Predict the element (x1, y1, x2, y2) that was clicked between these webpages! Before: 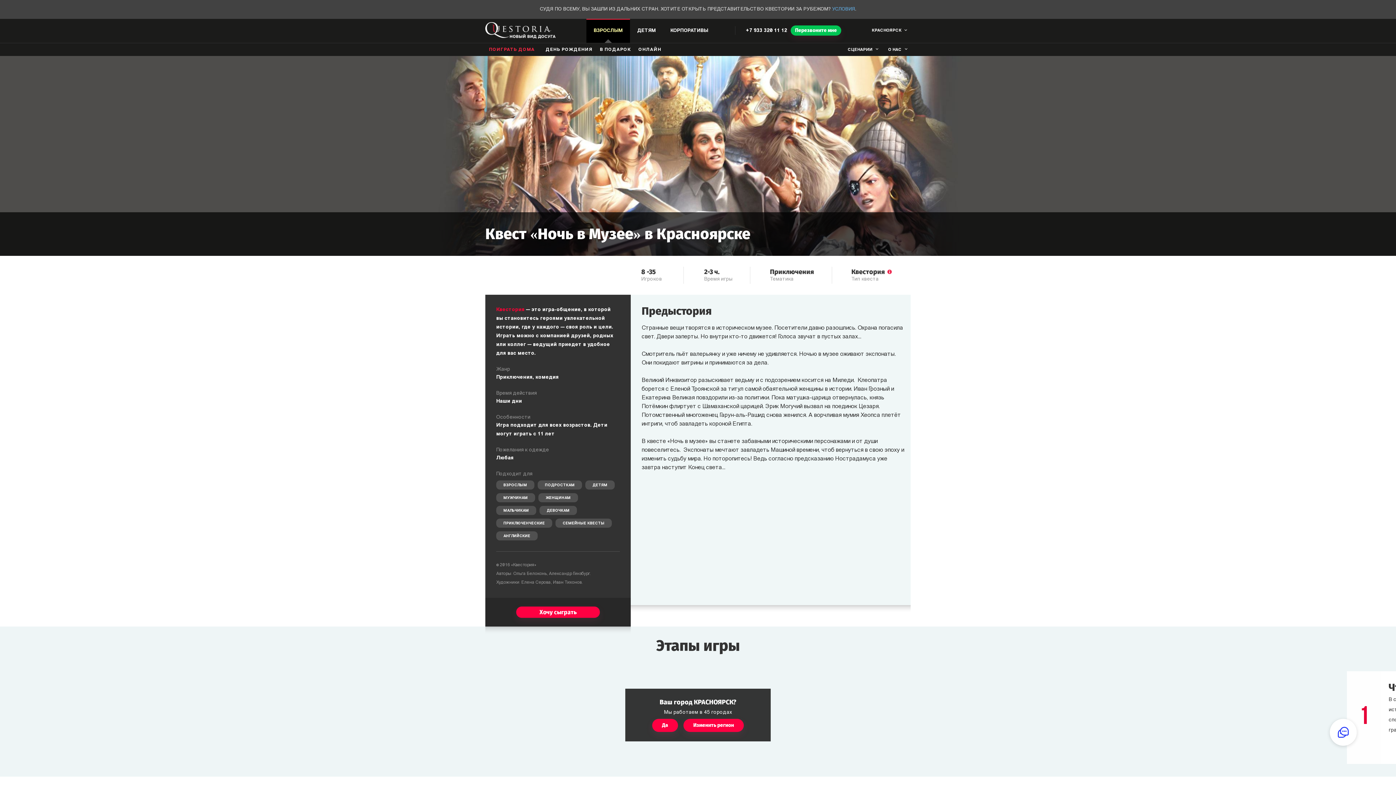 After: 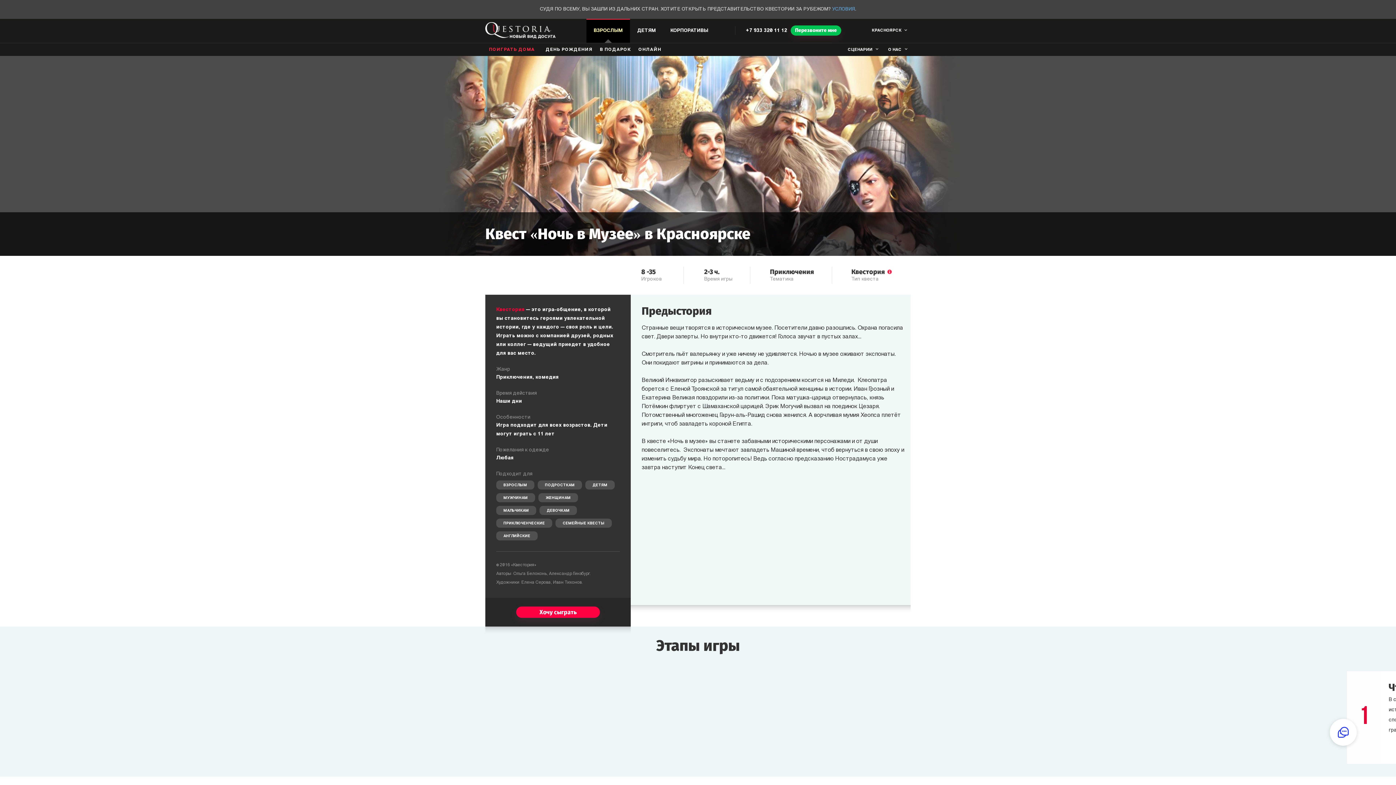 Action: label: МАЛЬЧИКАМ bbox: (496, 506, 536, 515)